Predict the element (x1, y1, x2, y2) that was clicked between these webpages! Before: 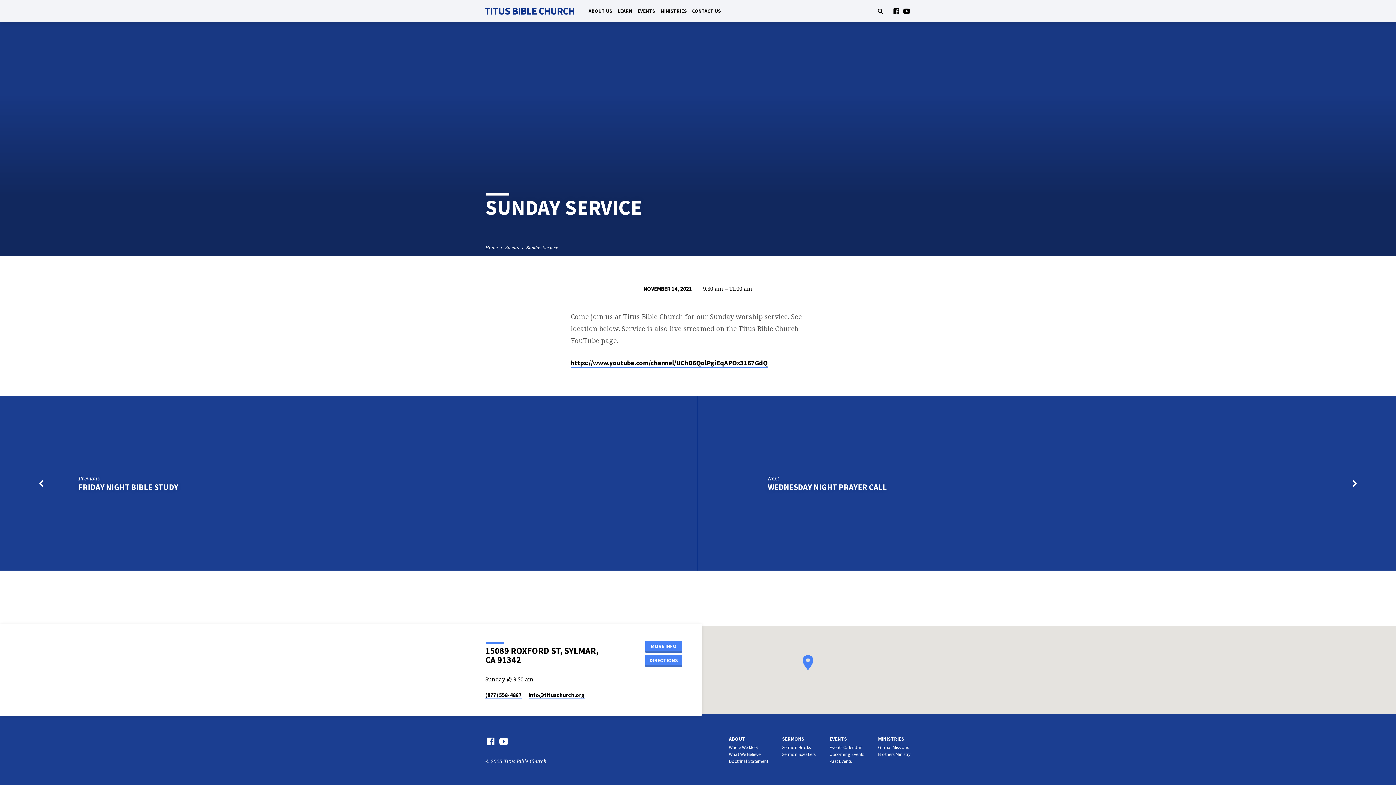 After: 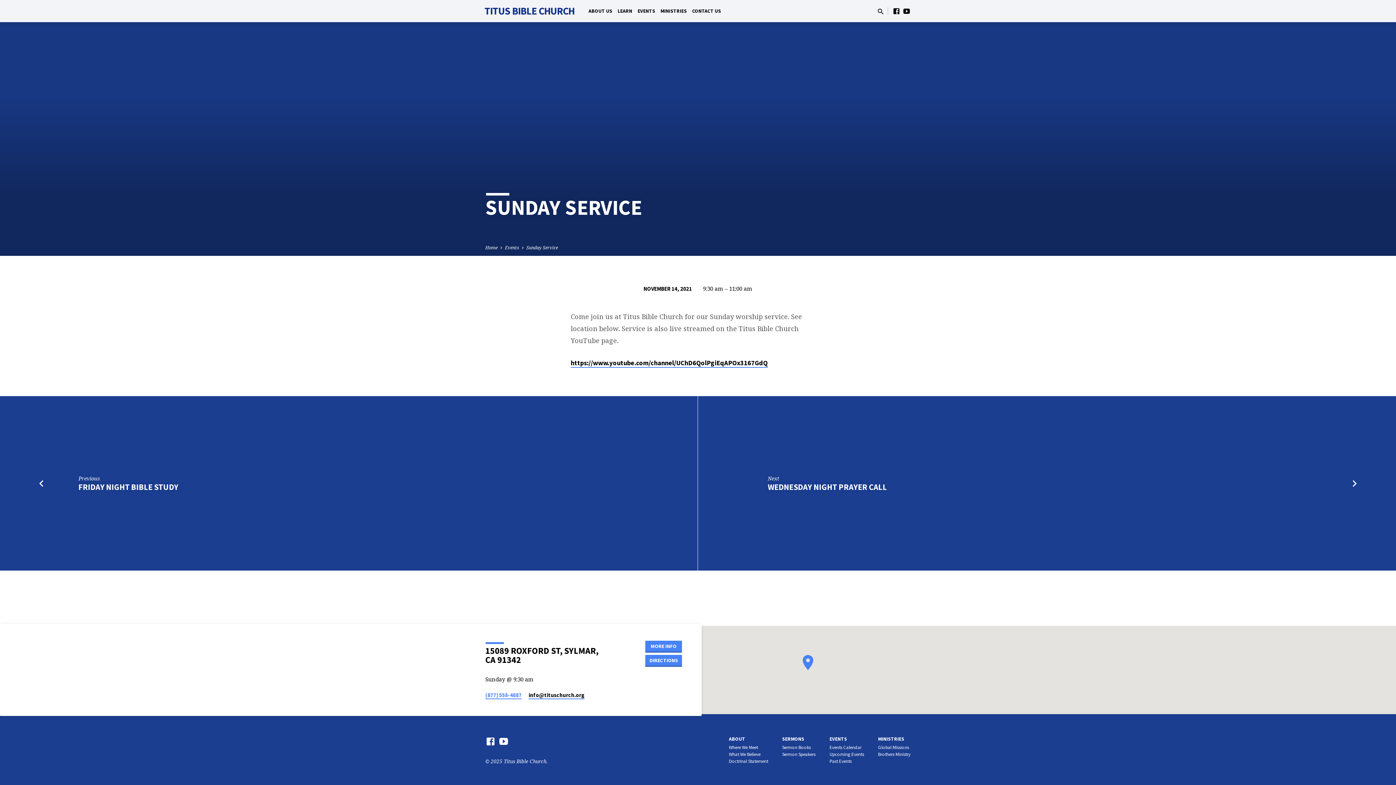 Action: bbox: (485, 691, 521, 699) label: (877) 558-4887